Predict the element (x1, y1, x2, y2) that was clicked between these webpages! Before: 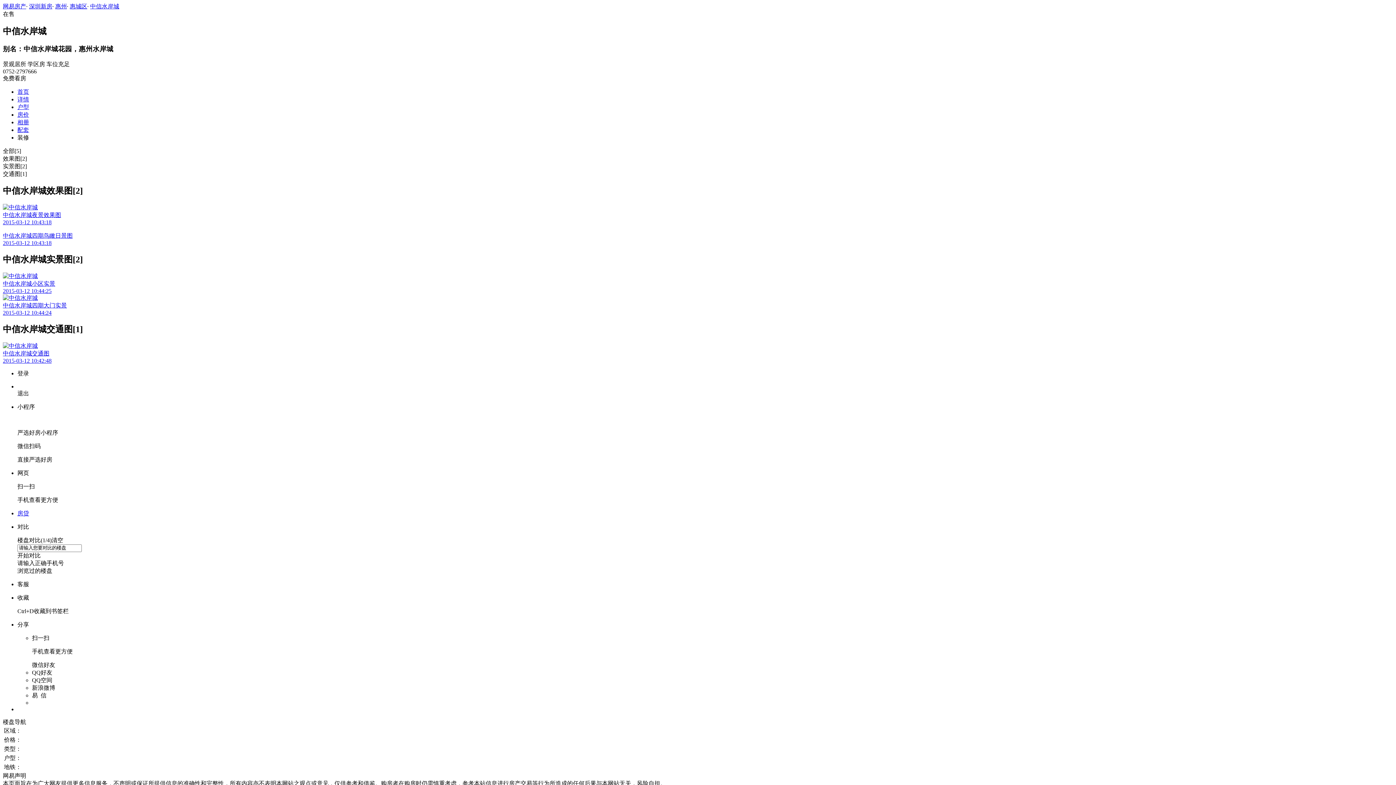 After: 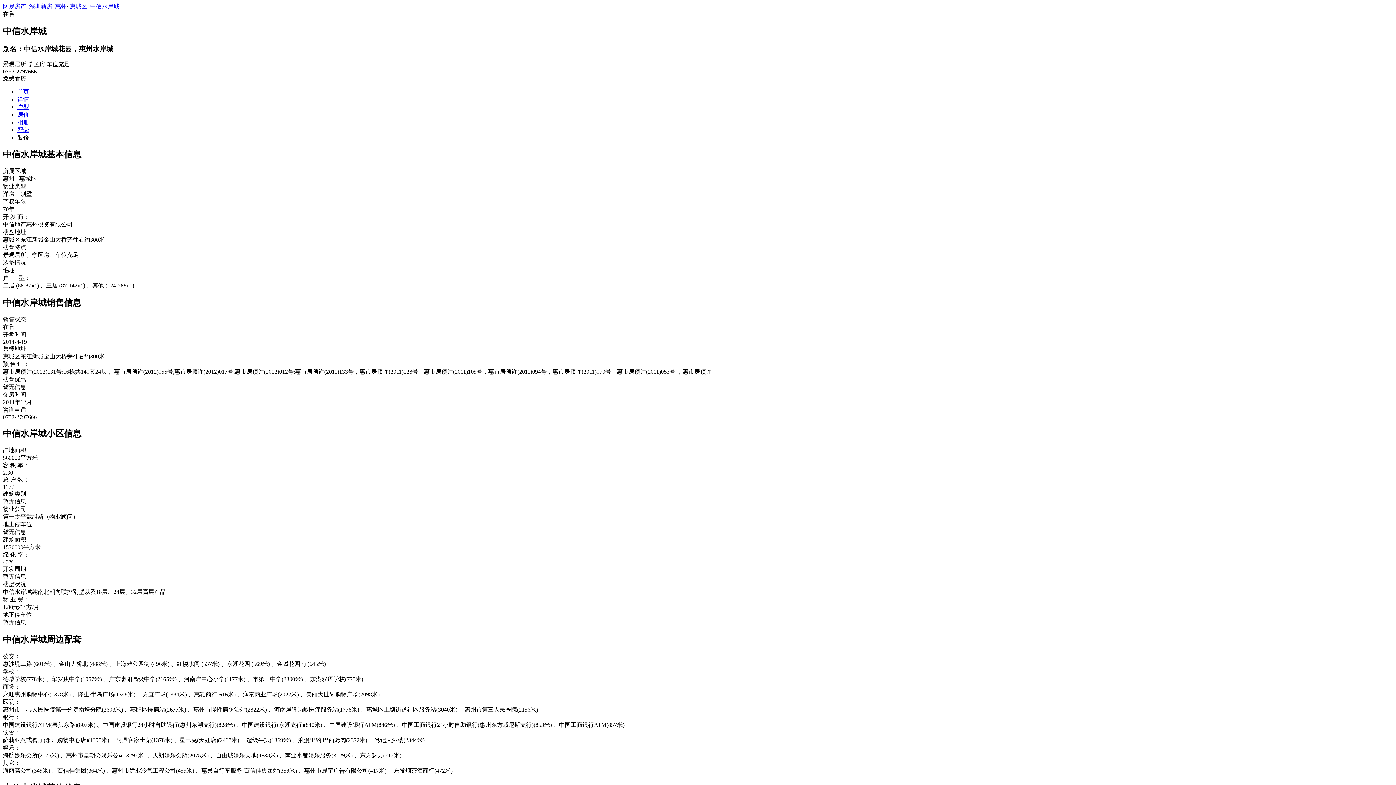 Action: bbox: (17, 96, 29, 102) label: 详情